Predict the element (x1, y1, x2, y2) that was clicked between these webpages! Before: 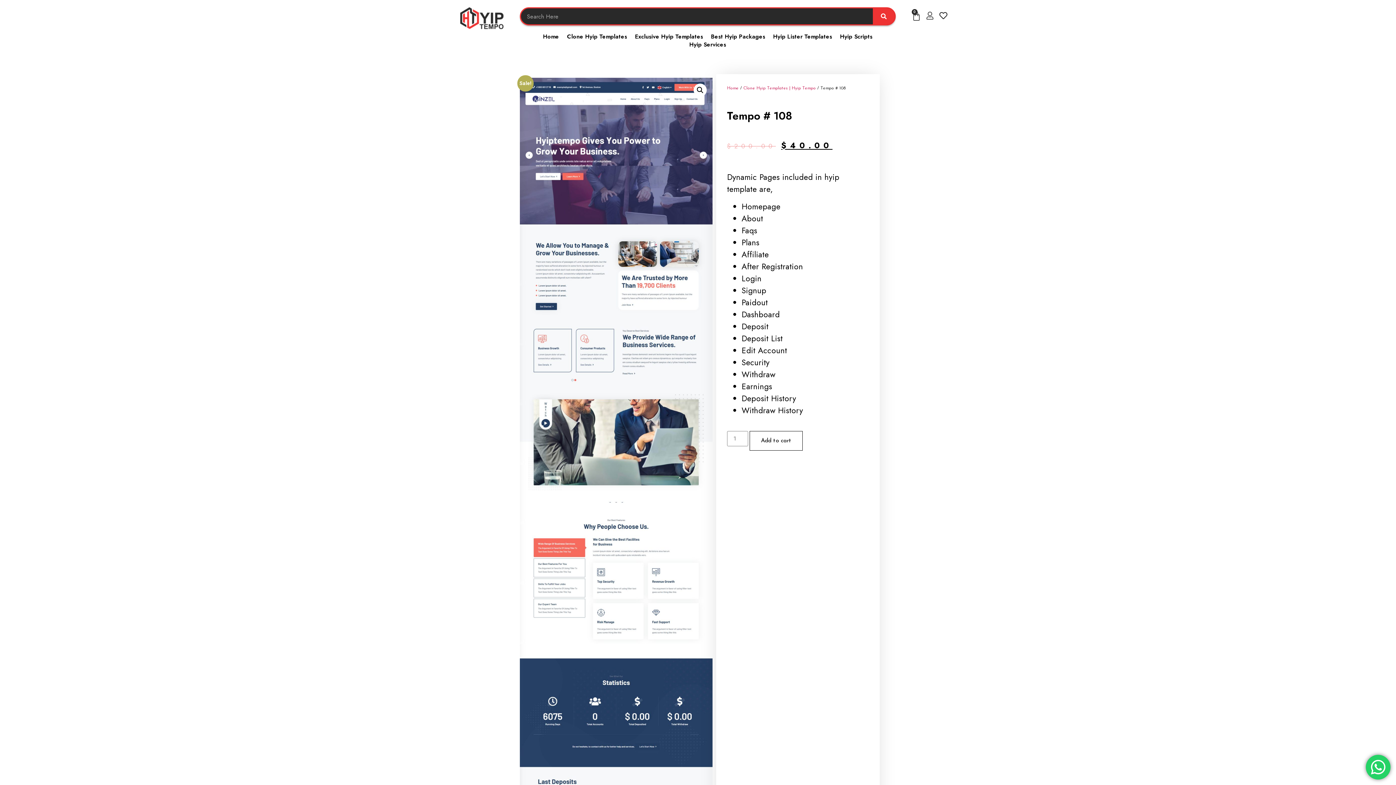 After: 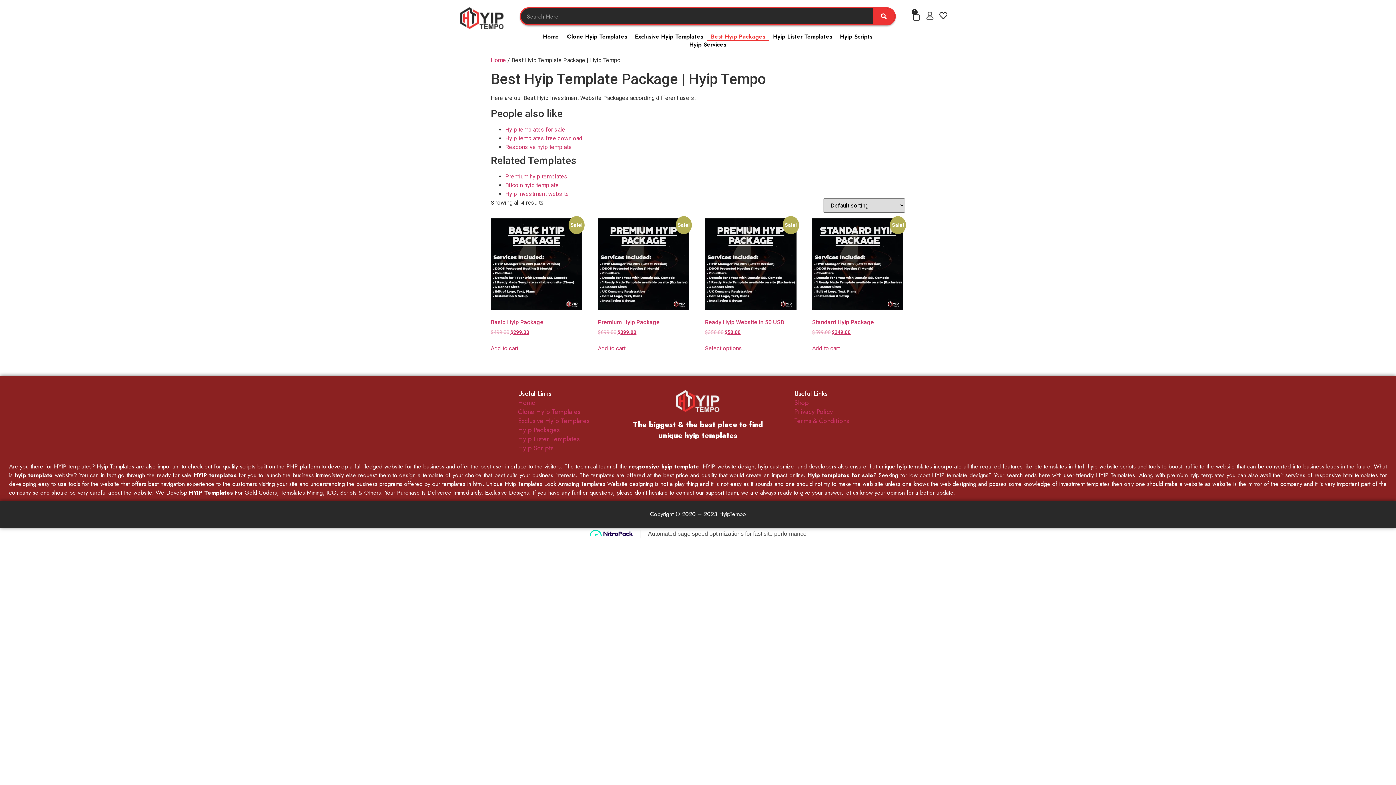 Action: bbox: (707, 32, 769, 40) label: Best Hyip Packages